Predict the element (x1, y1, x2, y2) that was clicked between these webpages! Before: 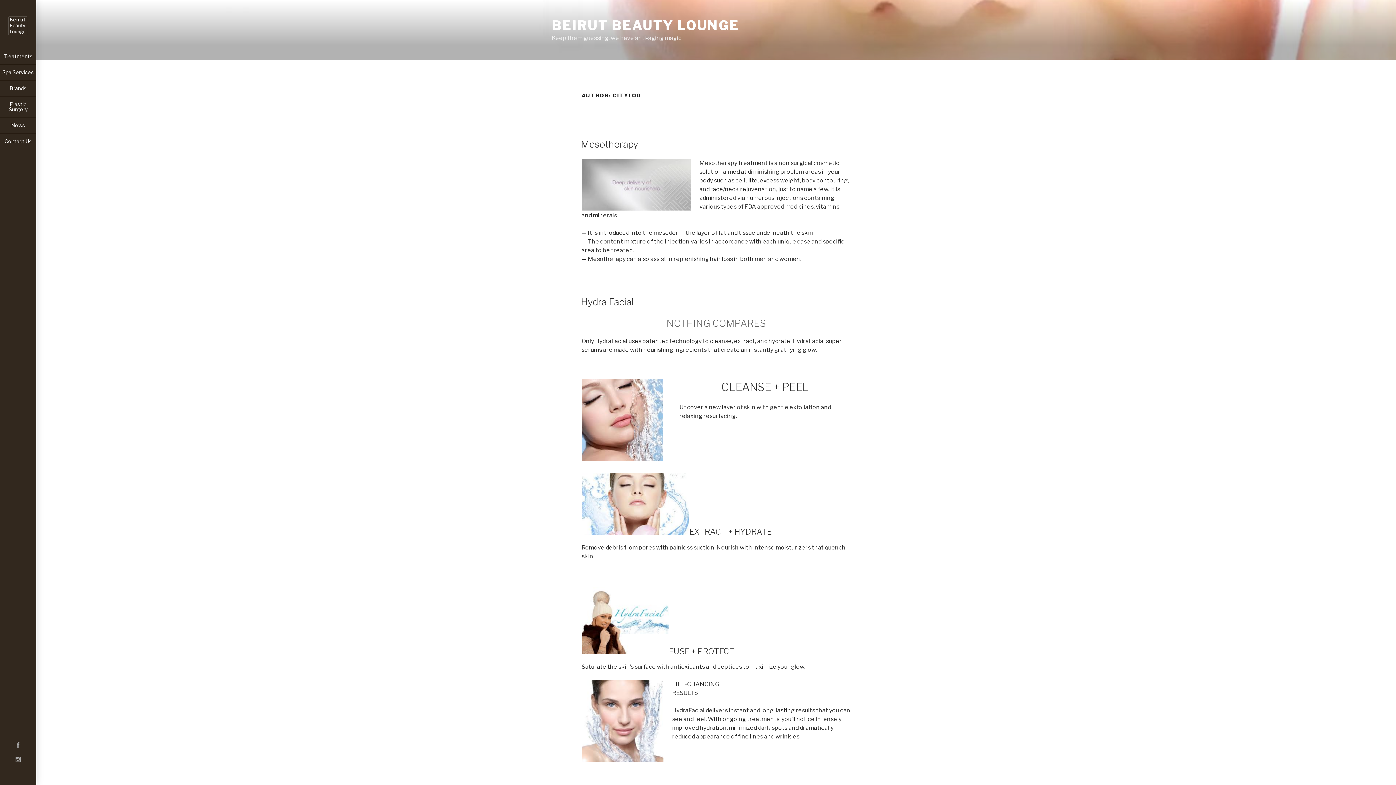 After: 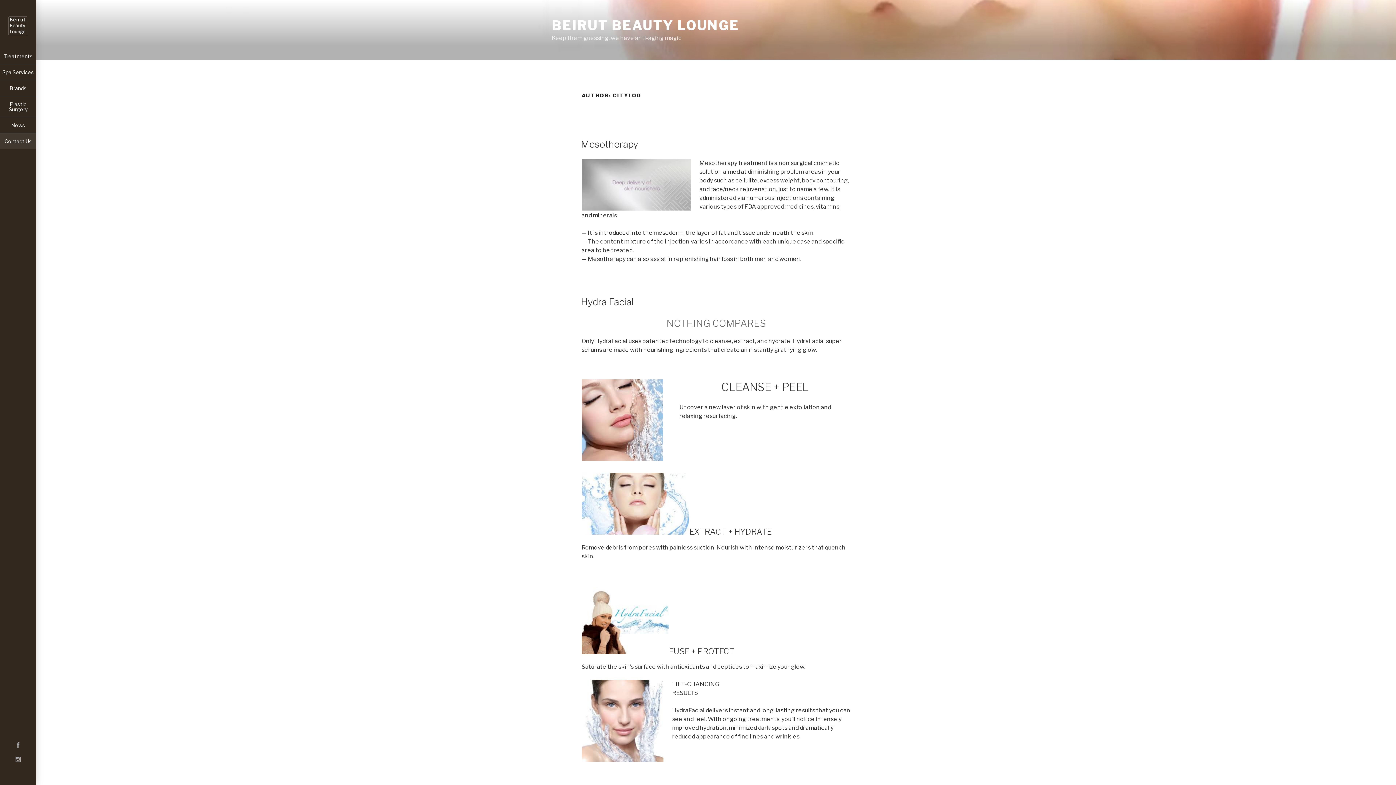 Action: bbox: (0, 133, 36, 149) label: Contact Us